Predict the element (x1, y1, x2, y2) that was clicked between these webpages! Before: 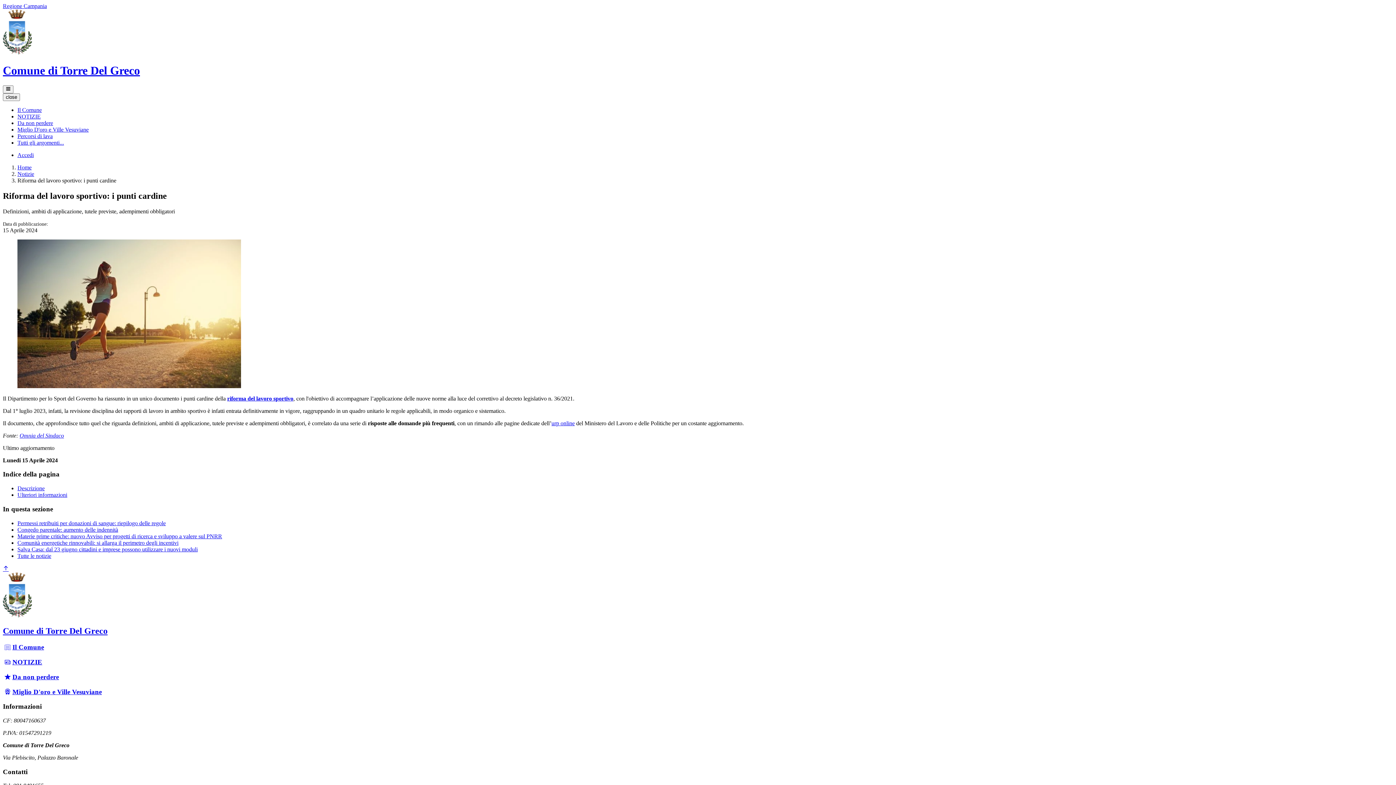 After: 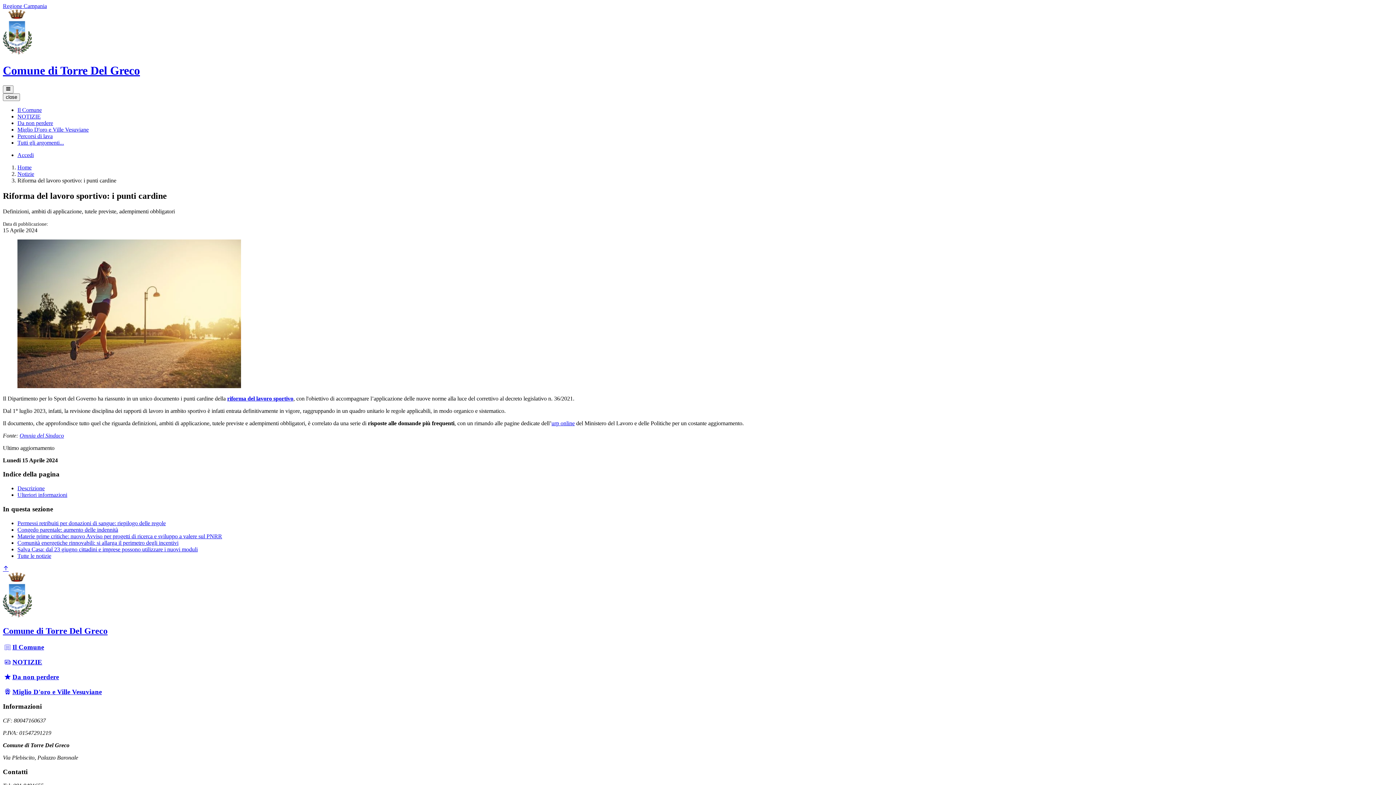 Action: bbox: (2, 566, 8, 572)